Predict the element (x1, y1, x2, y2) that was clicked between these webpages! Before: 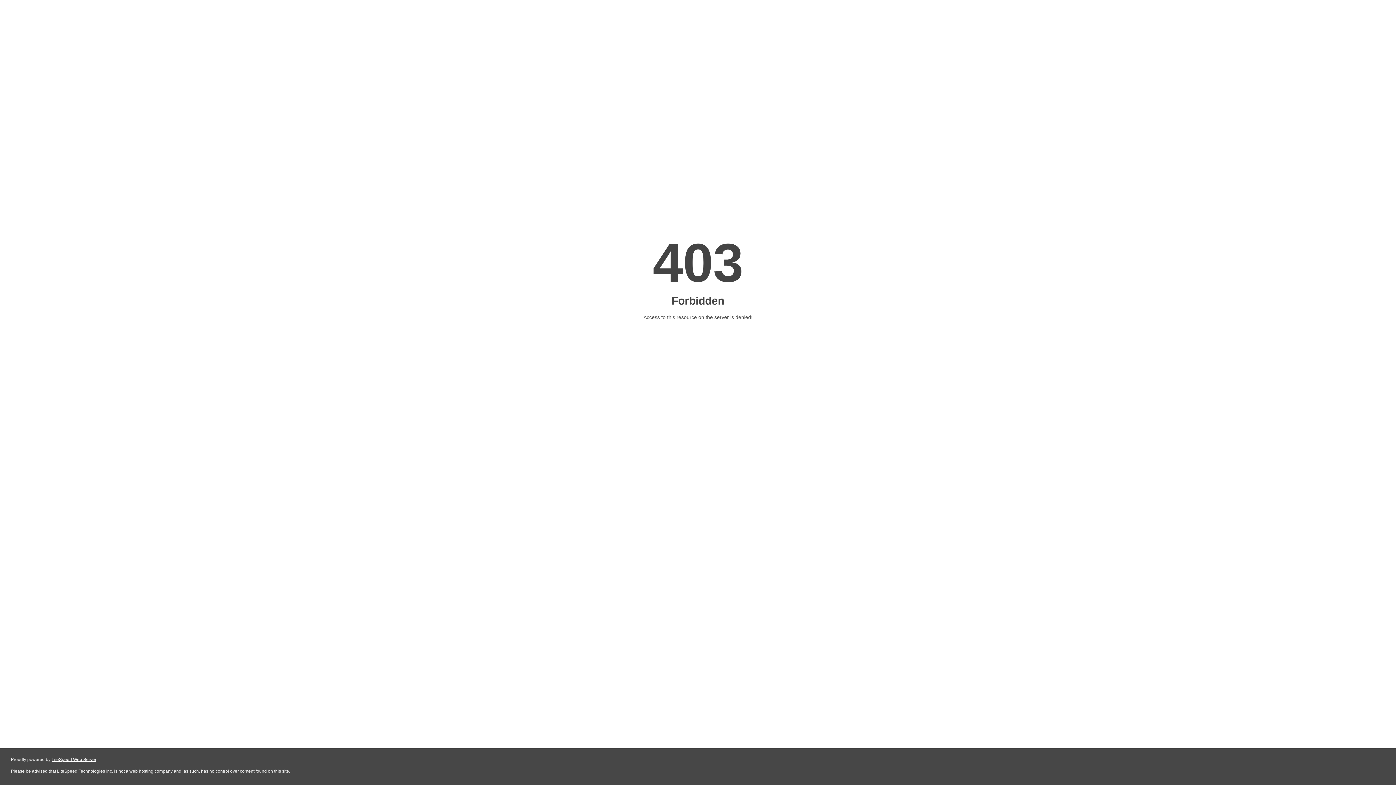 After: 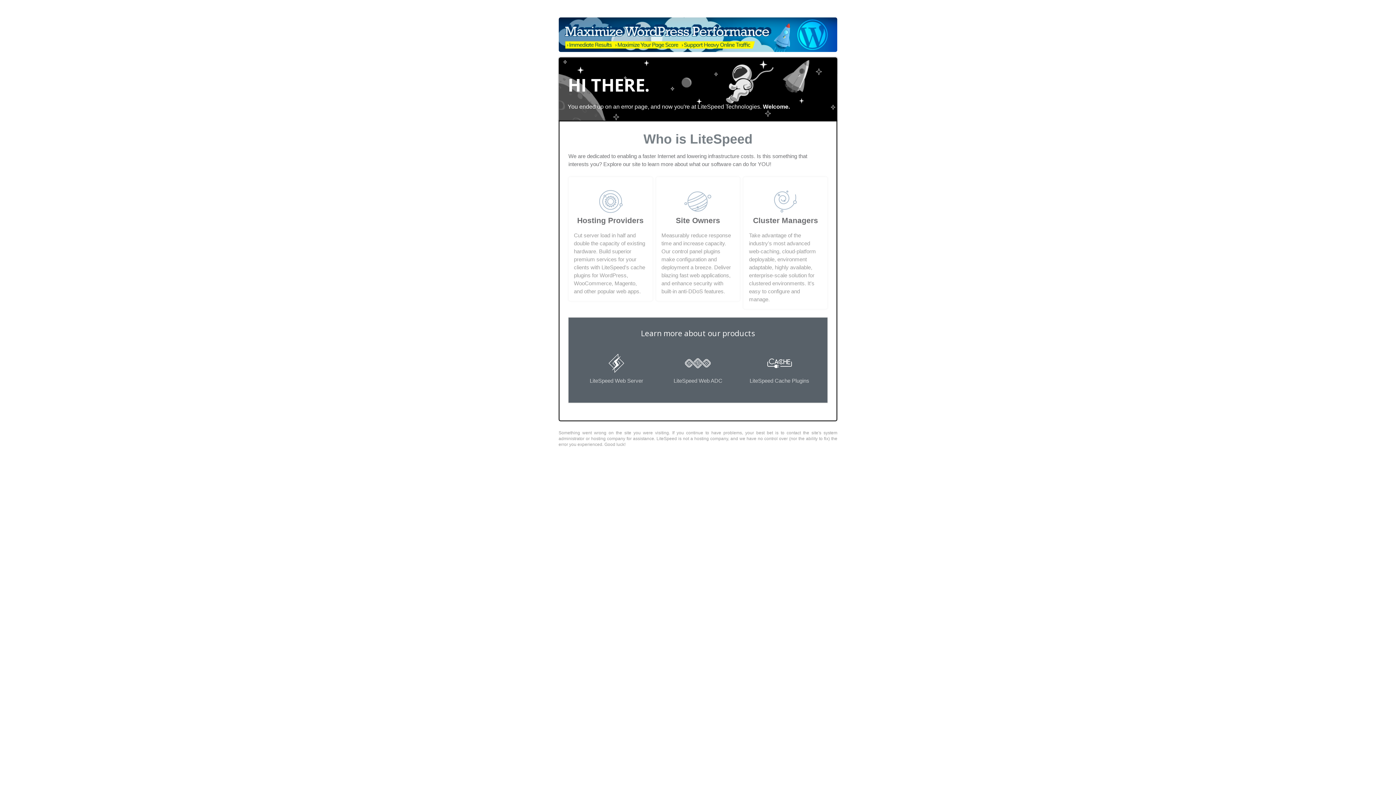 Action: label: LiteSpeed Web Server bbox: (51, 757, 96, 762)